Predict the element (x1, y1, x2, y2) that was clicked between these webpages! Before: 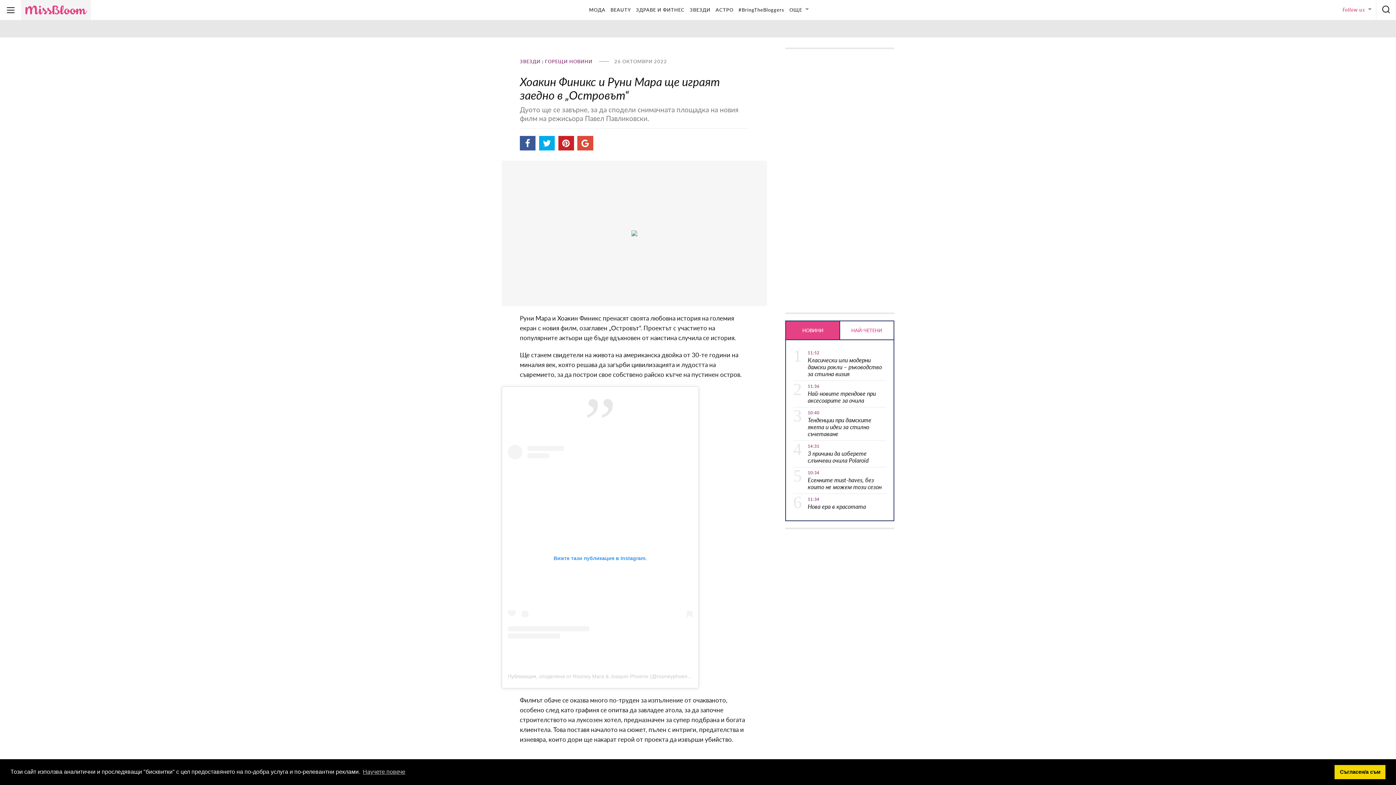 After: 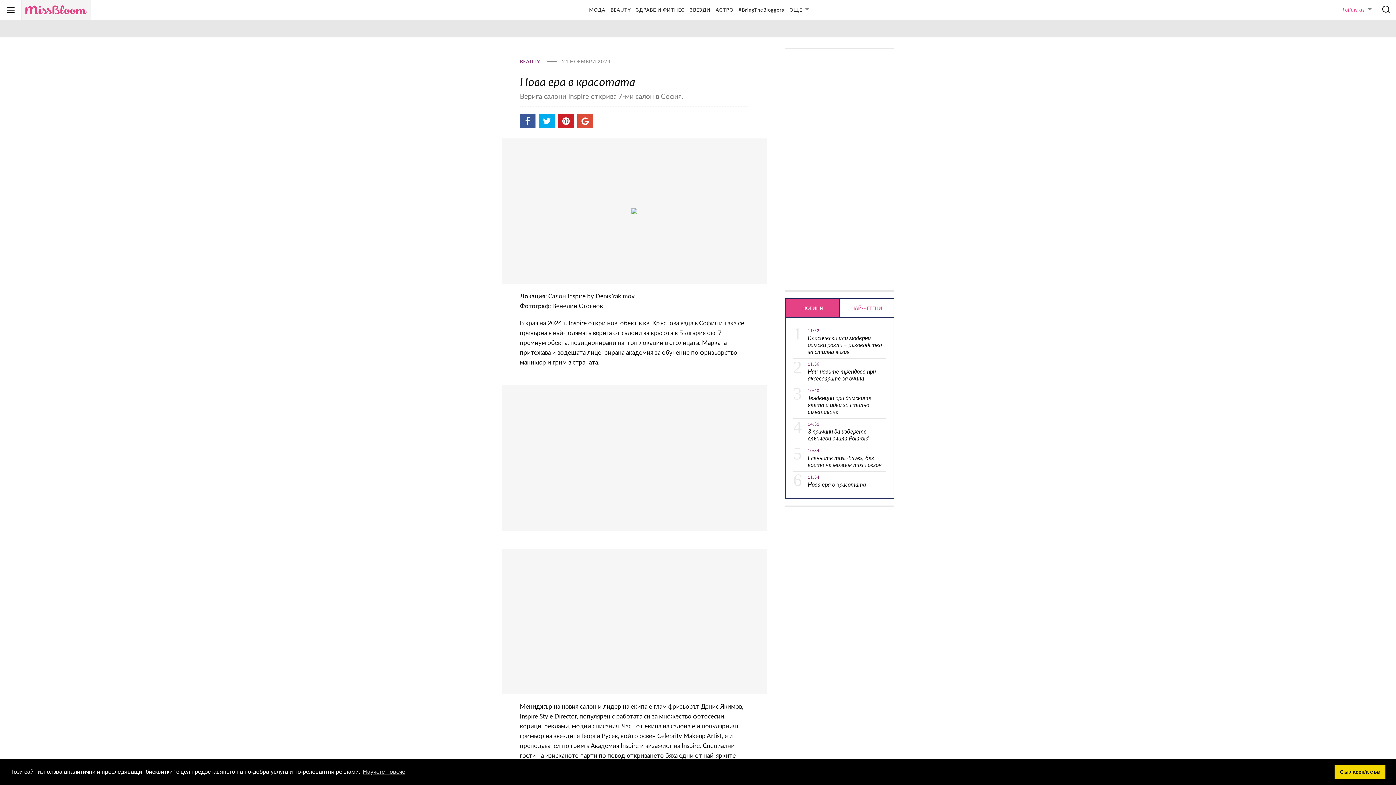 Action: bbox: (808, 503, 866, 510) label: Нова ера в красотата